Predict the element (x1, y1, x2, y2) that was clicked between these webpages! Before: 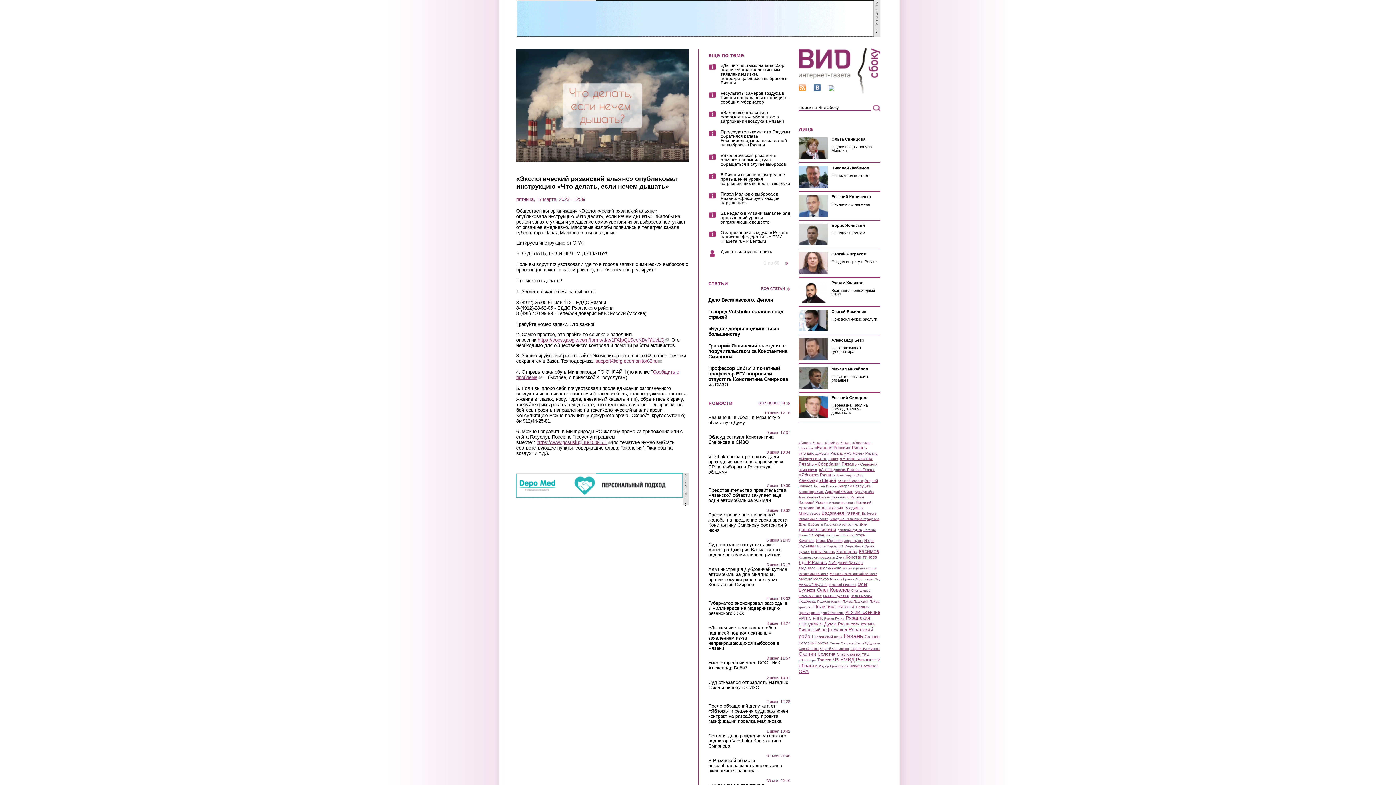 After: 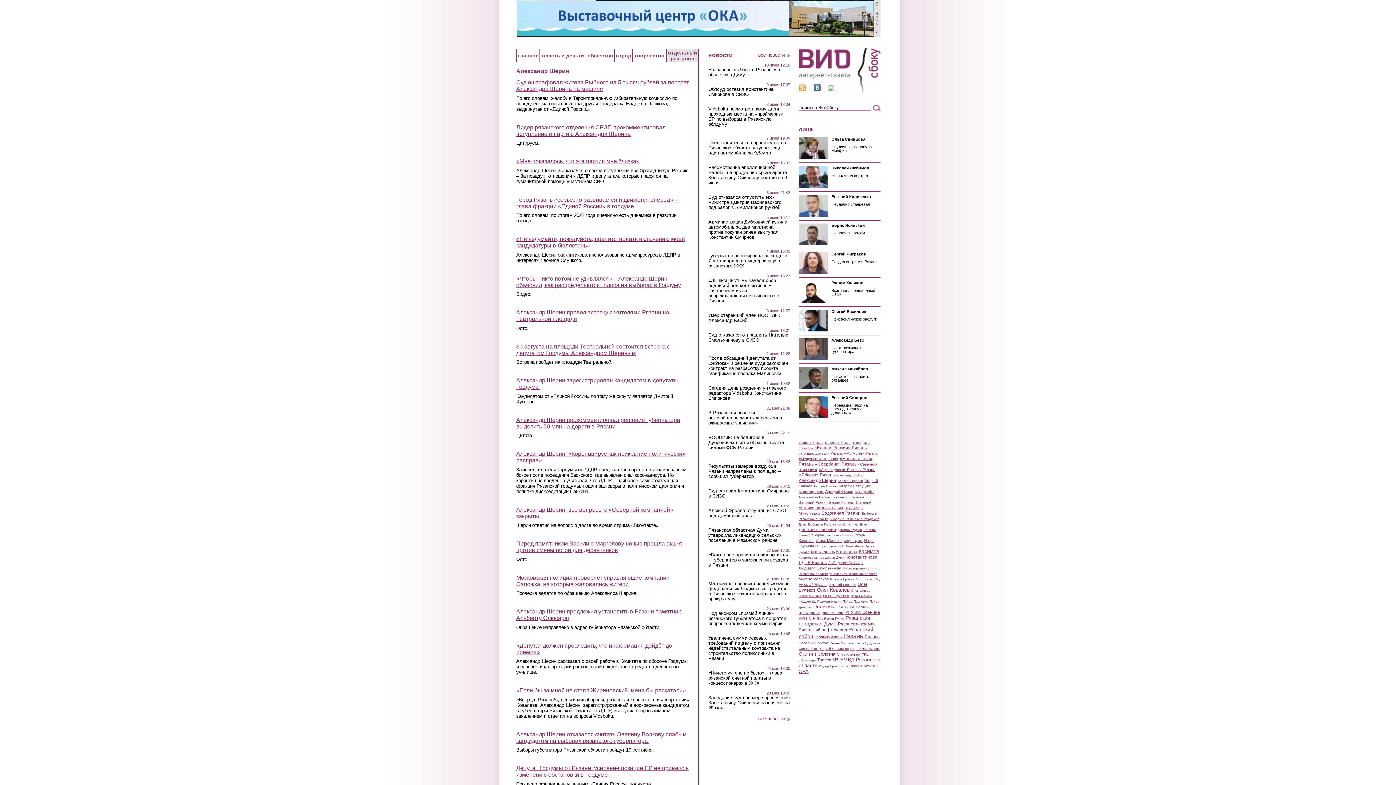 Action: bbox: (798, 478, 836, 483) label: Александр Шерин